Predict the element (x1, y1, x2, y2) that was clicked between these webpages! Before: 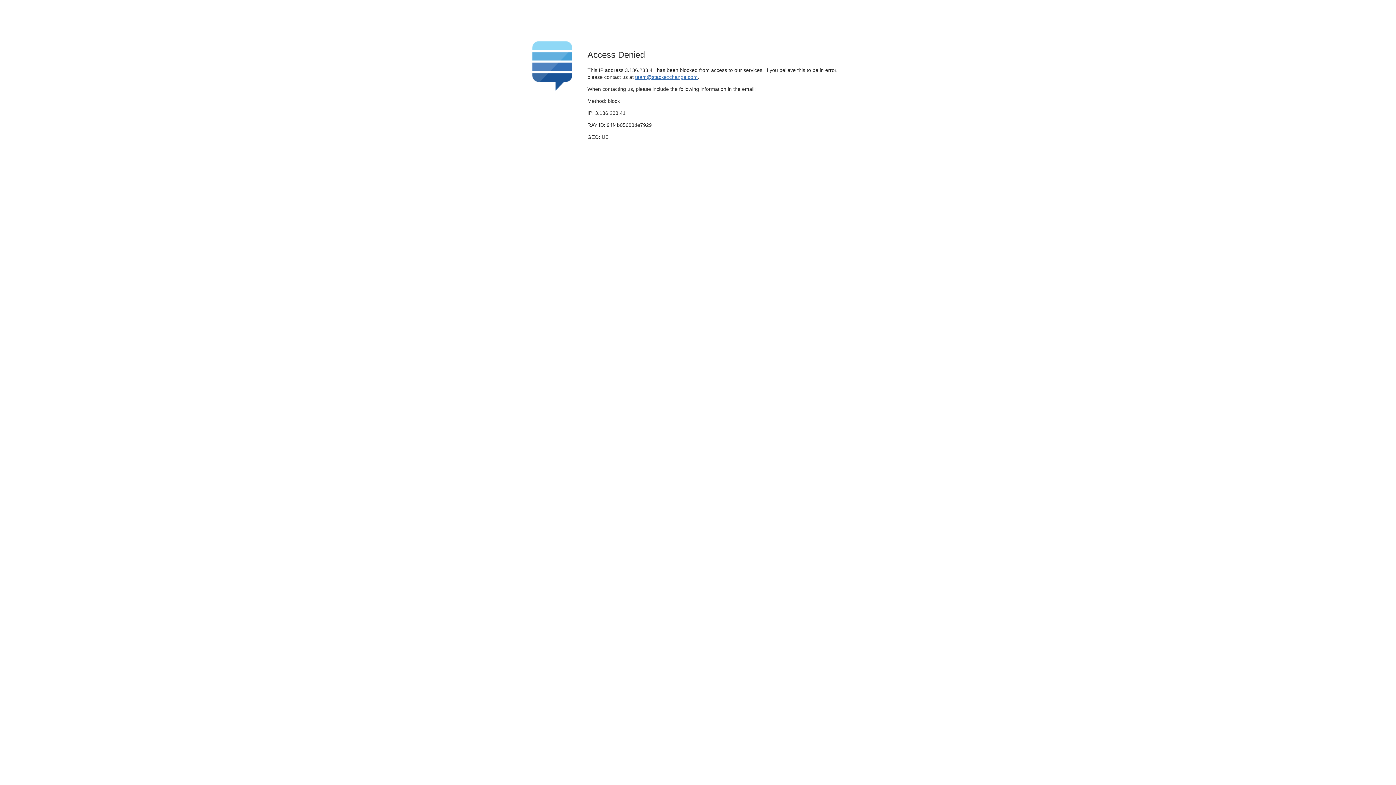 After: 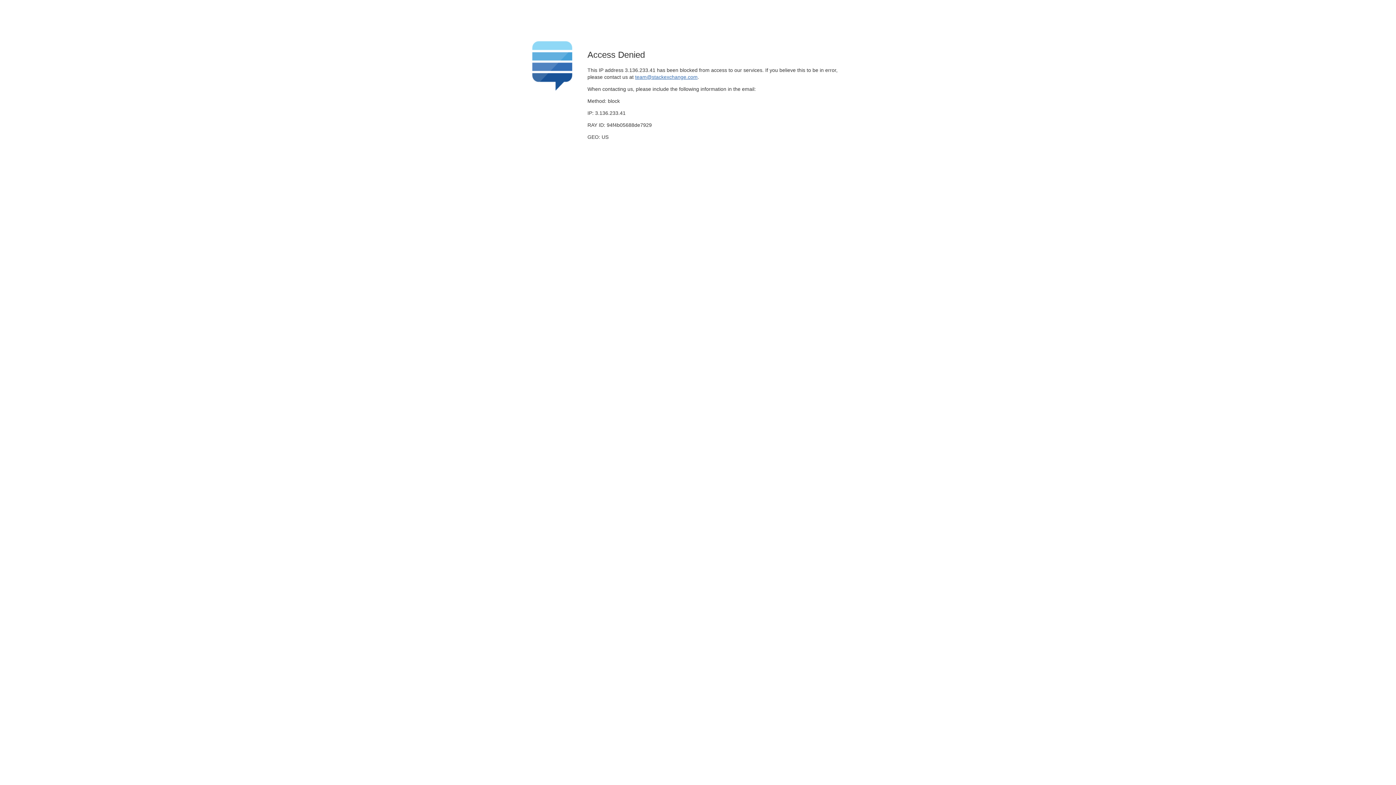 Action: bbox: (635, 74, 697, 79) label: team@stackexchange.com